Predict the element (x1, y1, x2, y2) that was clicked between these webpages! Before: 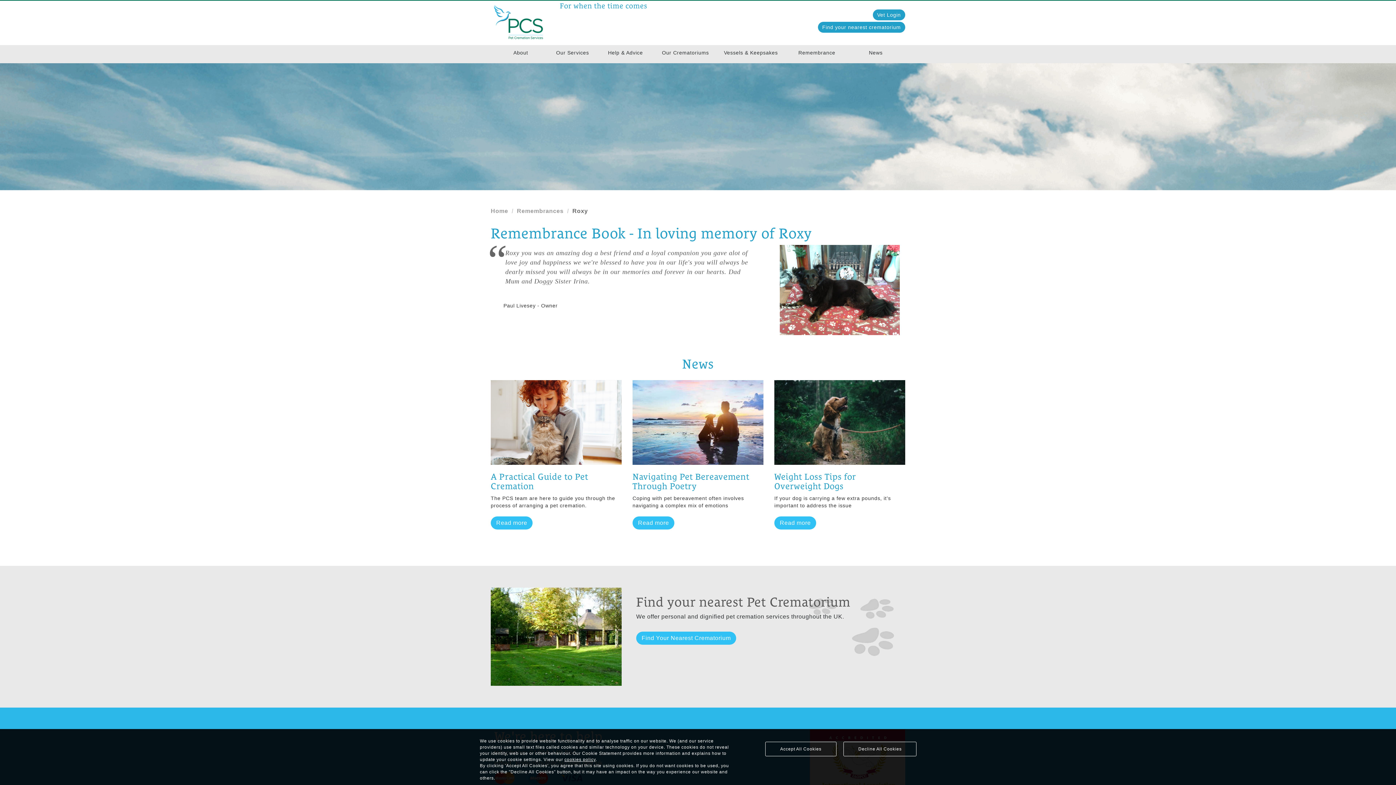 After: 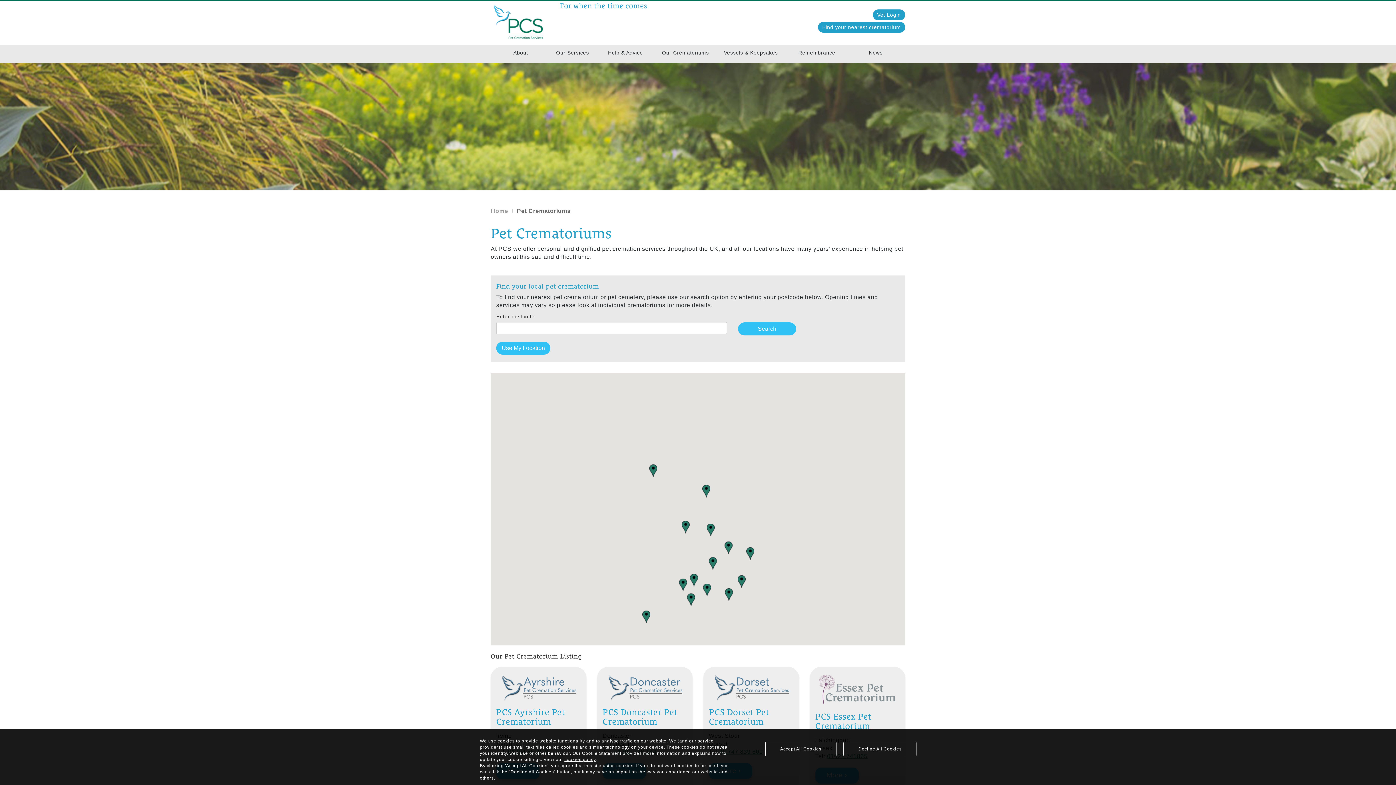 Action: label: Find your nearest crematorium bbox: (818, 21, 905, 32)